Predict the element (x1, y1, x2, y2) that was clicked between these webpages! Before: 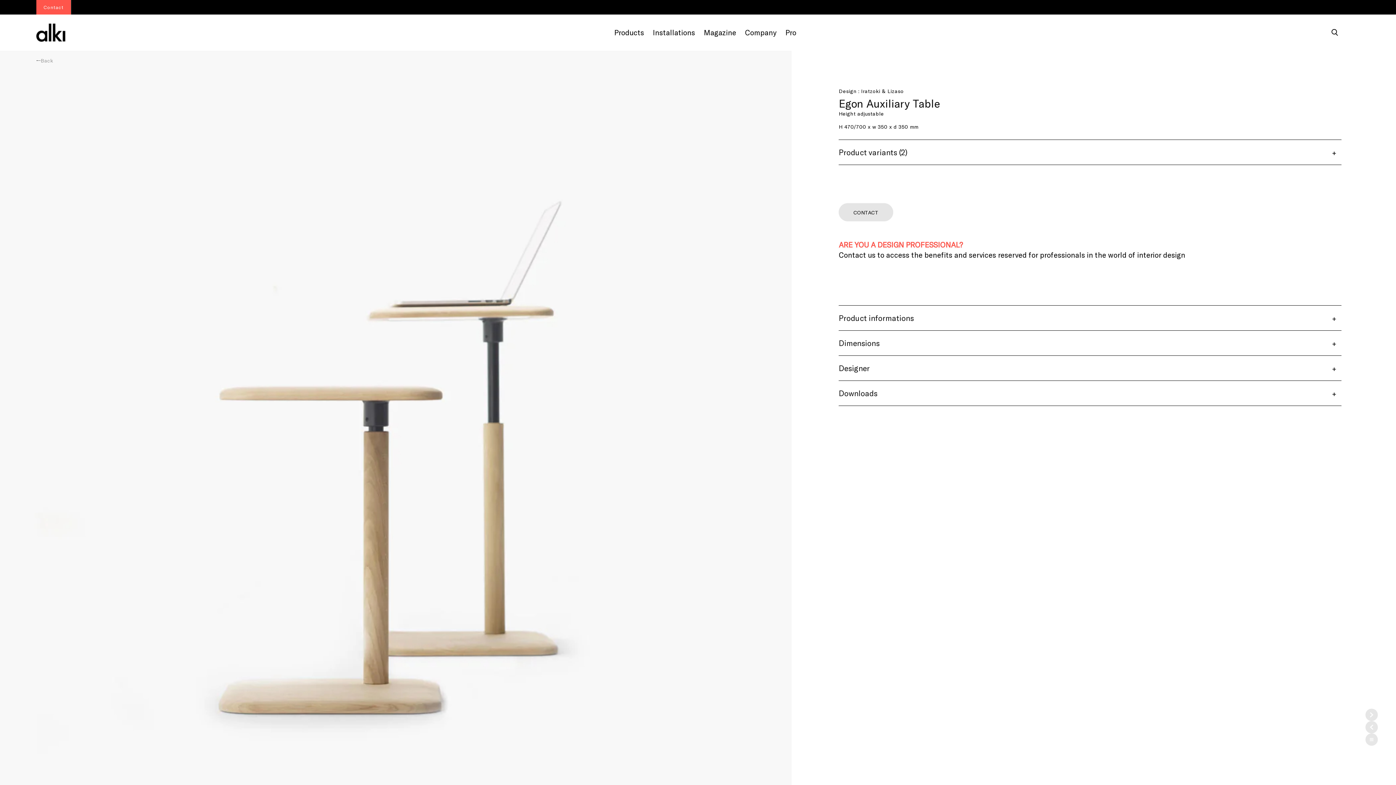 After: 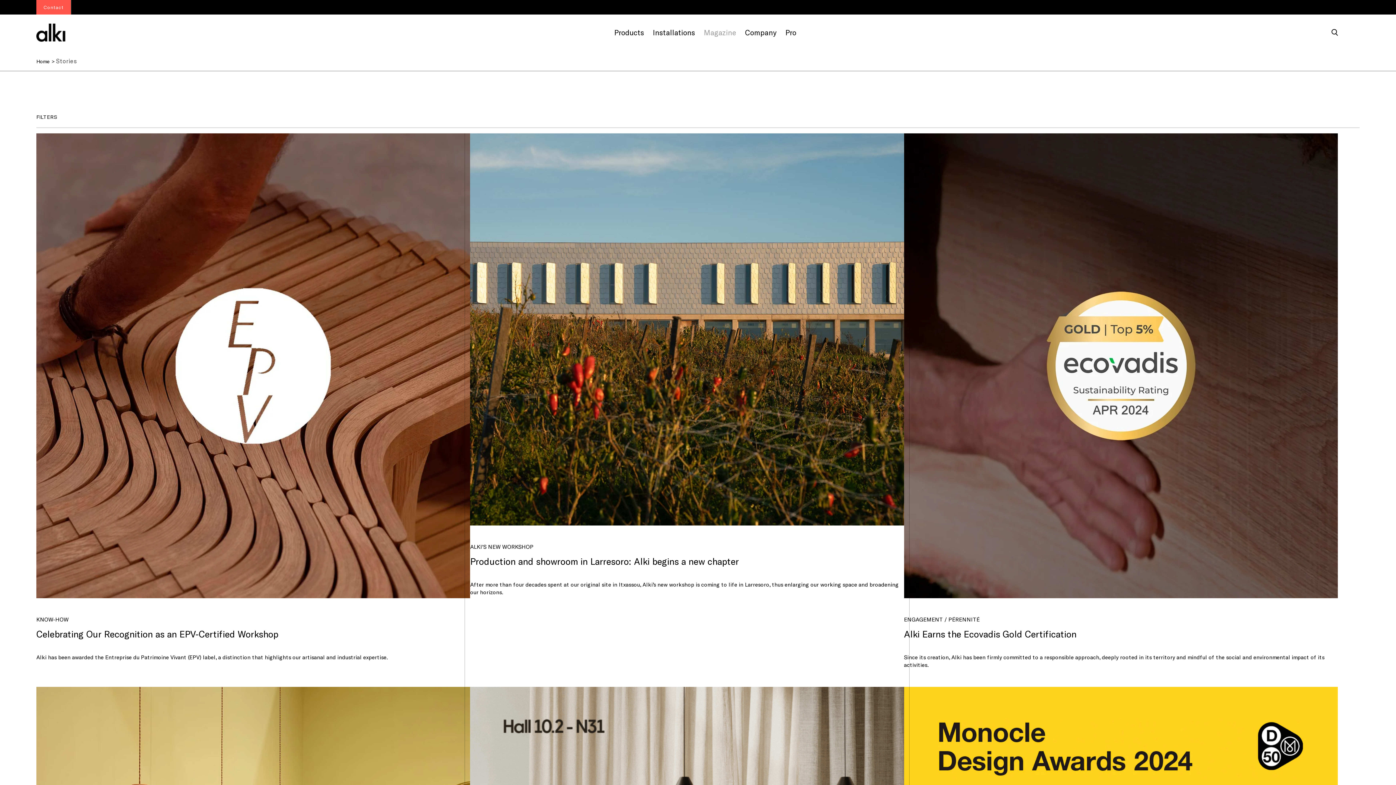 Action: label: Magazine bbox: (699, 28, 740, 36)